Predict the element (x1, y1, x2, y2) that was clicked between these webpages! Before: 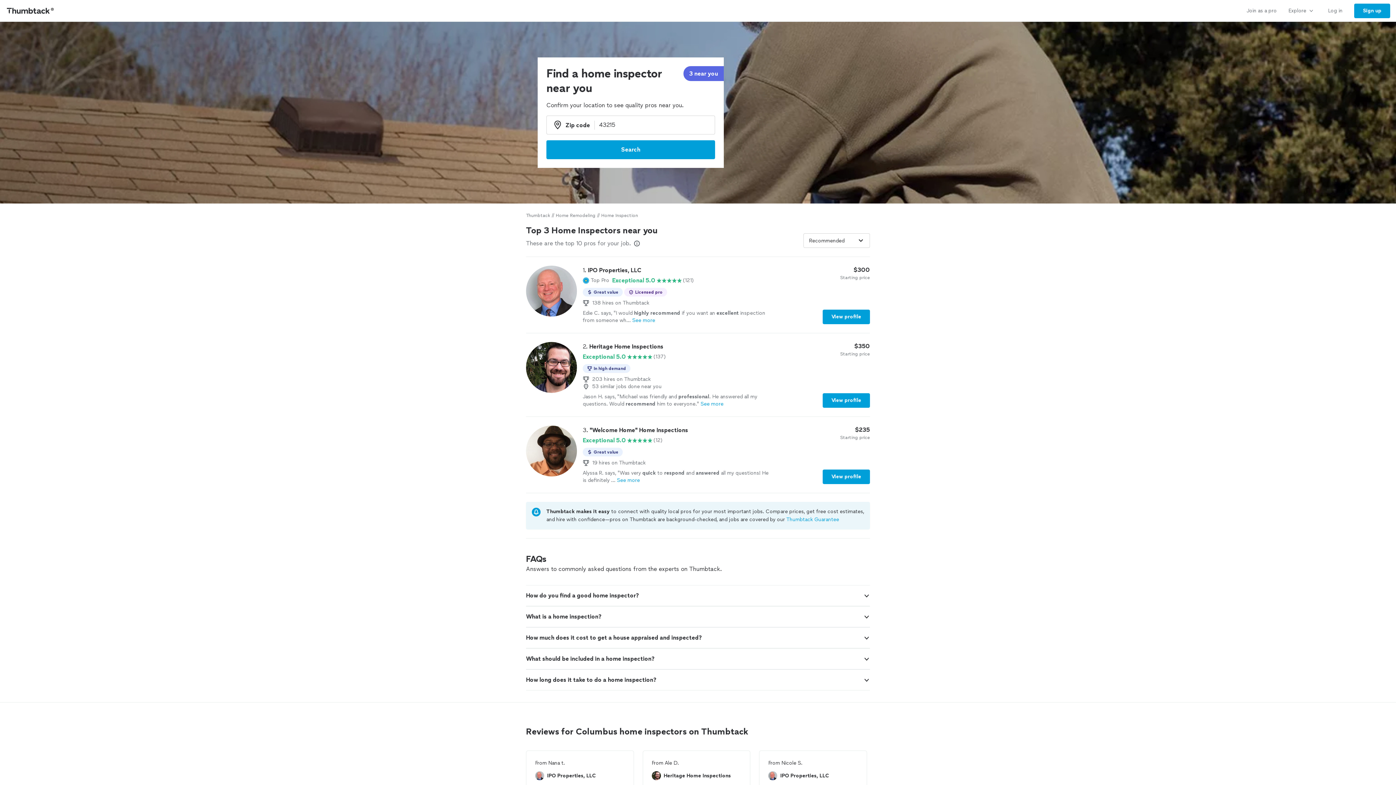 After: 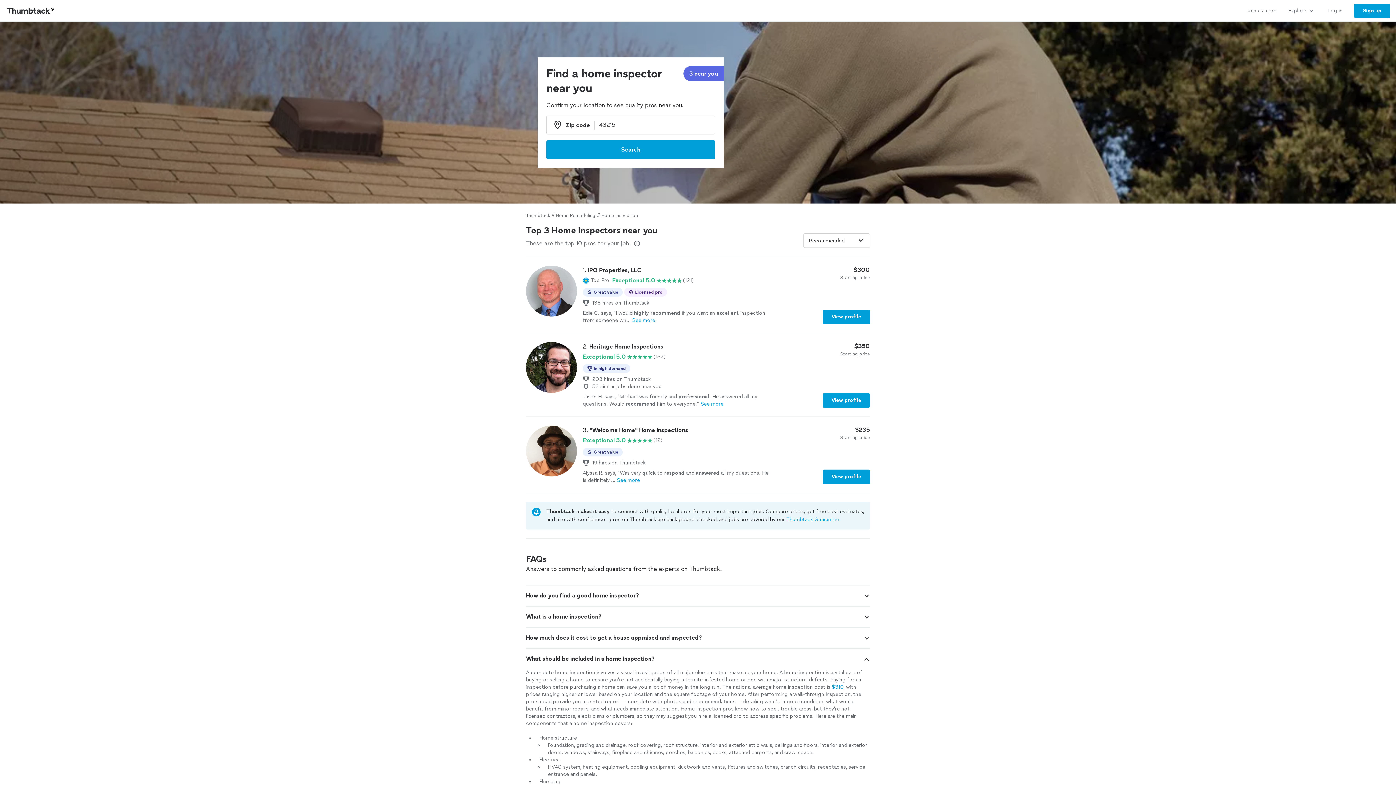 Action: bbox: (863, 656, 870, 662)